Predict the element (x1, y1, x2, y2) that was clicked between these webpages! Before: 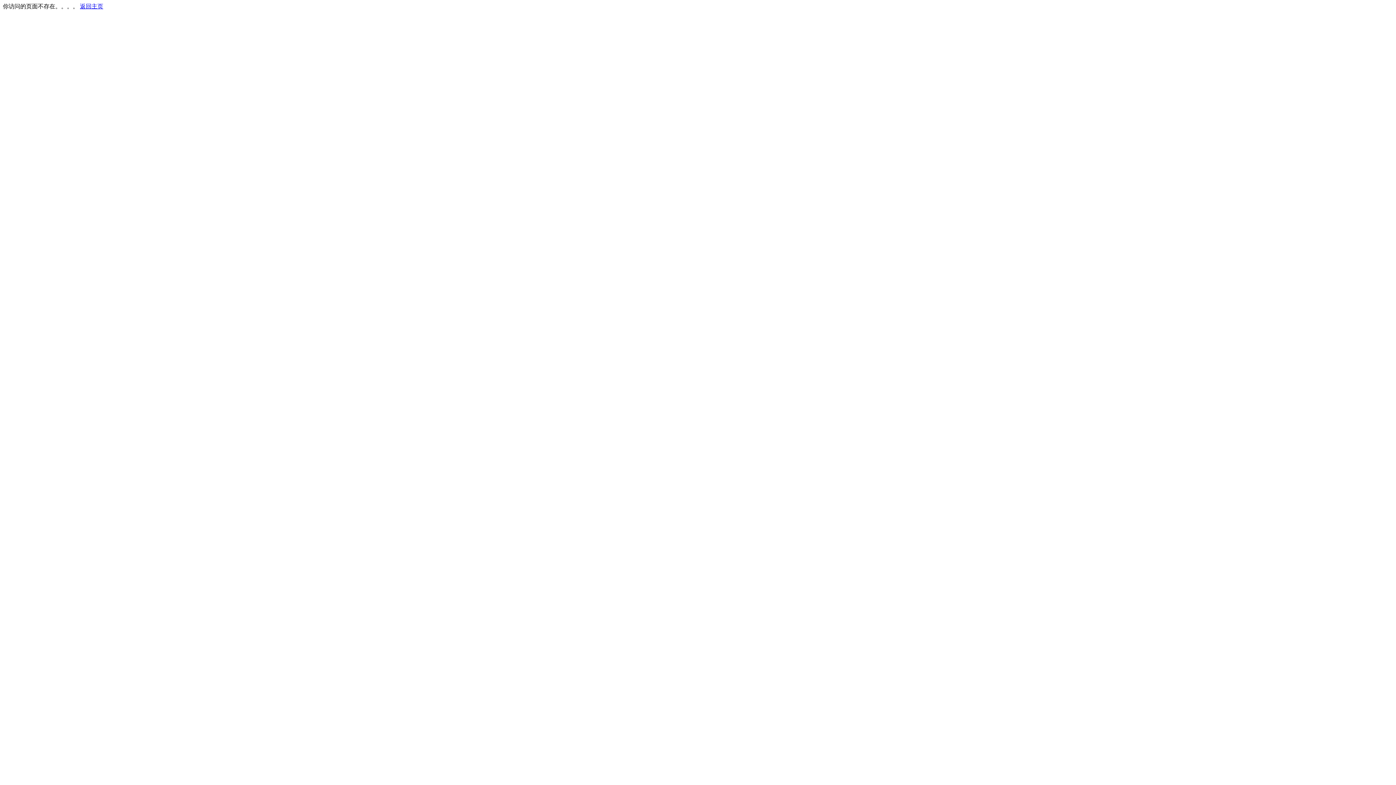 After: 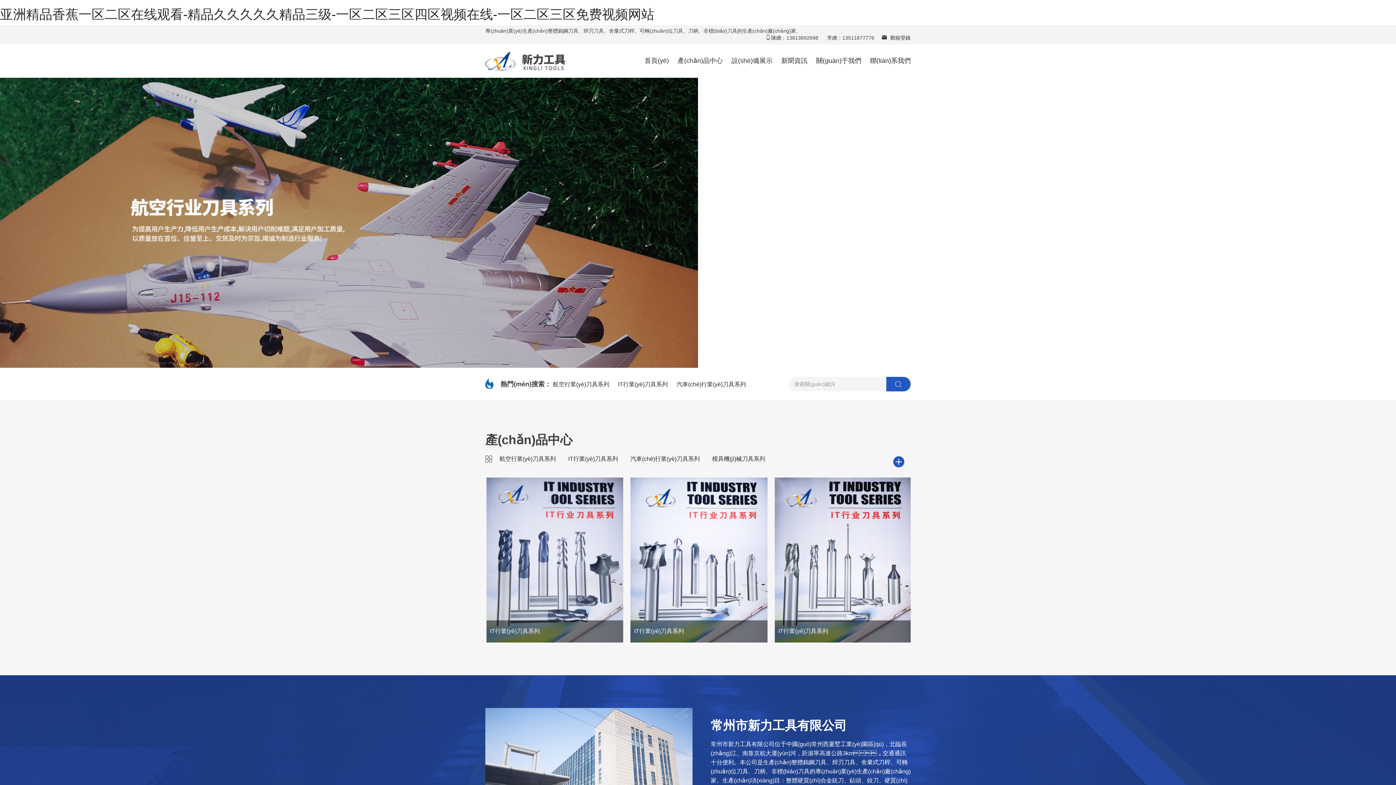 Action: bbox: (80, 3, 103, 9) label: 返回主页